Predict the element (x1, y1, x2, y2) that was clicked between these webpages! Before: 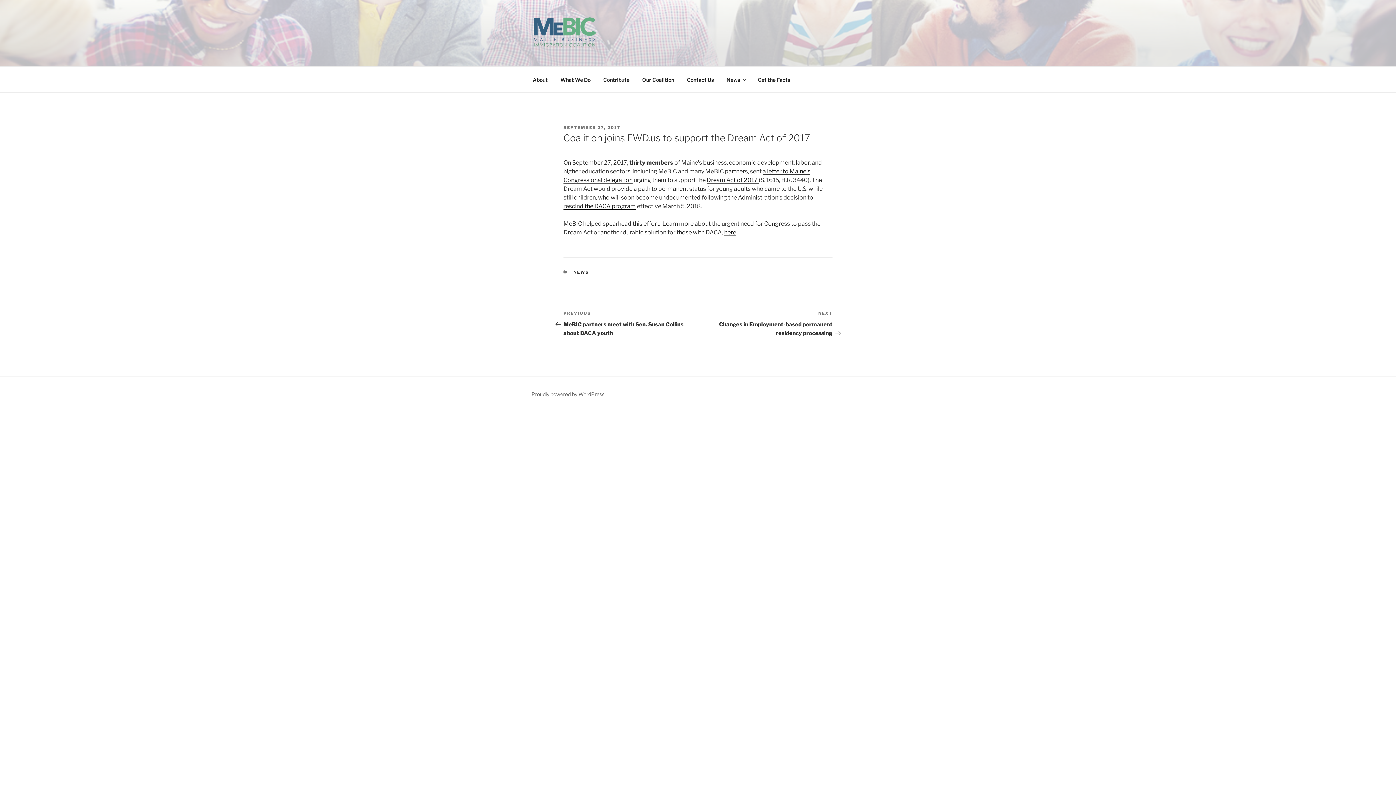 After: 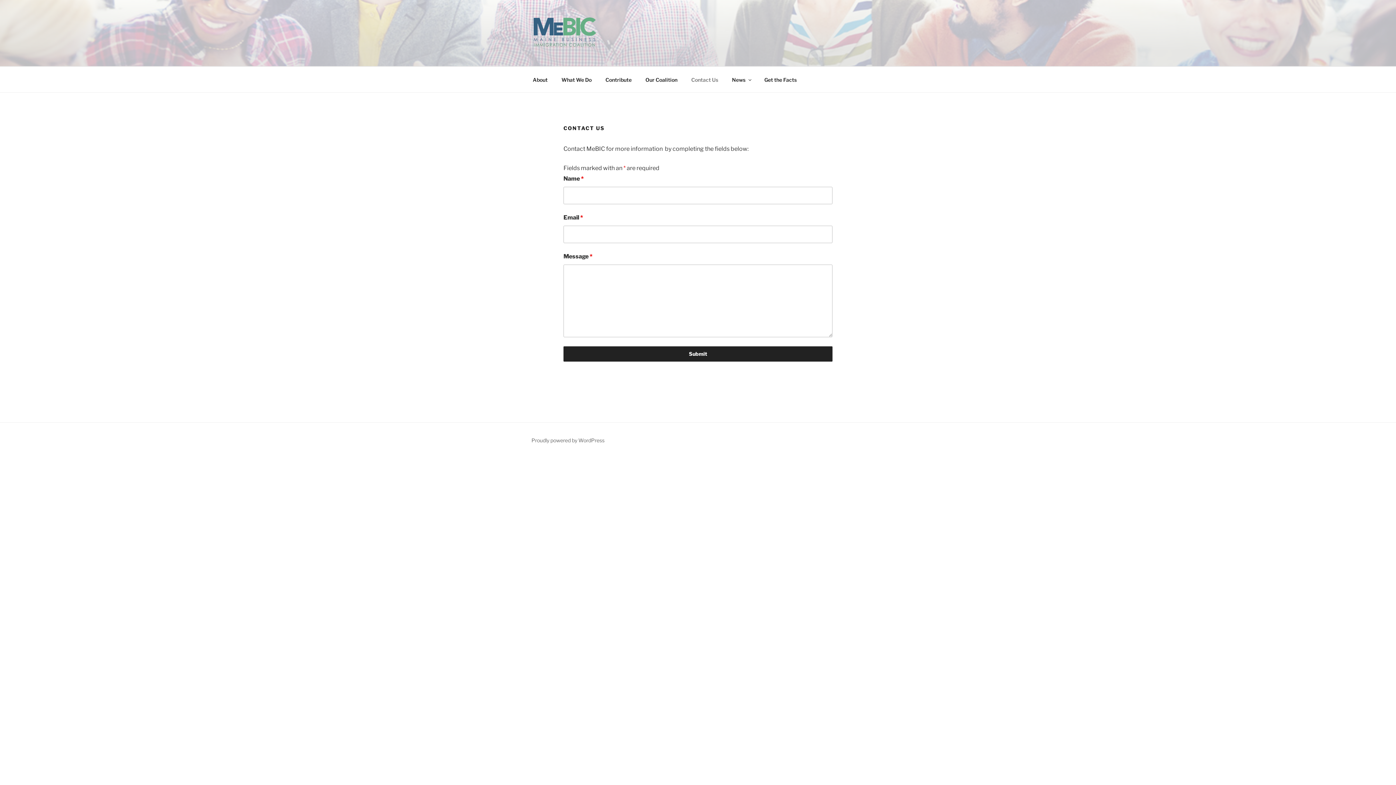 Action: bbox: (680, 70, 720, 88) label: Contact Us